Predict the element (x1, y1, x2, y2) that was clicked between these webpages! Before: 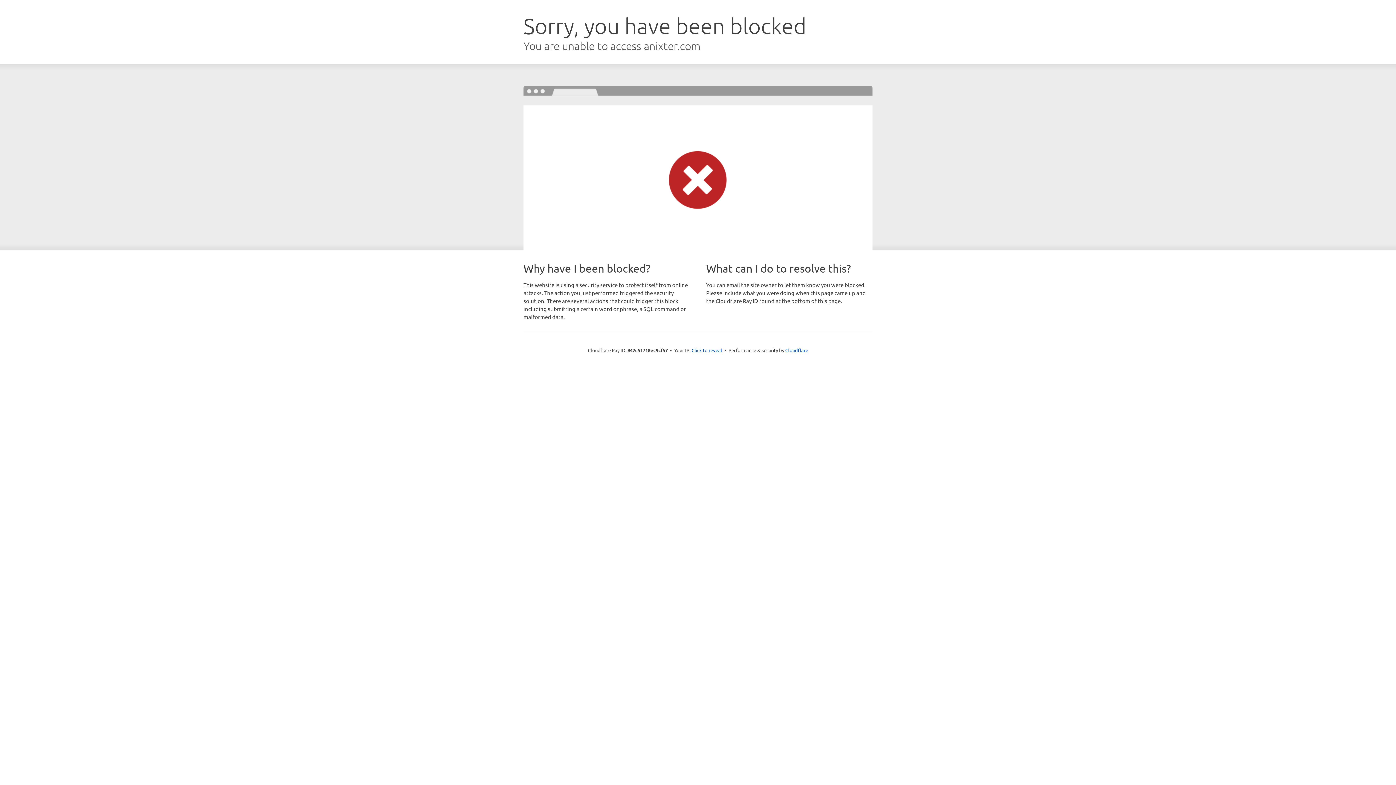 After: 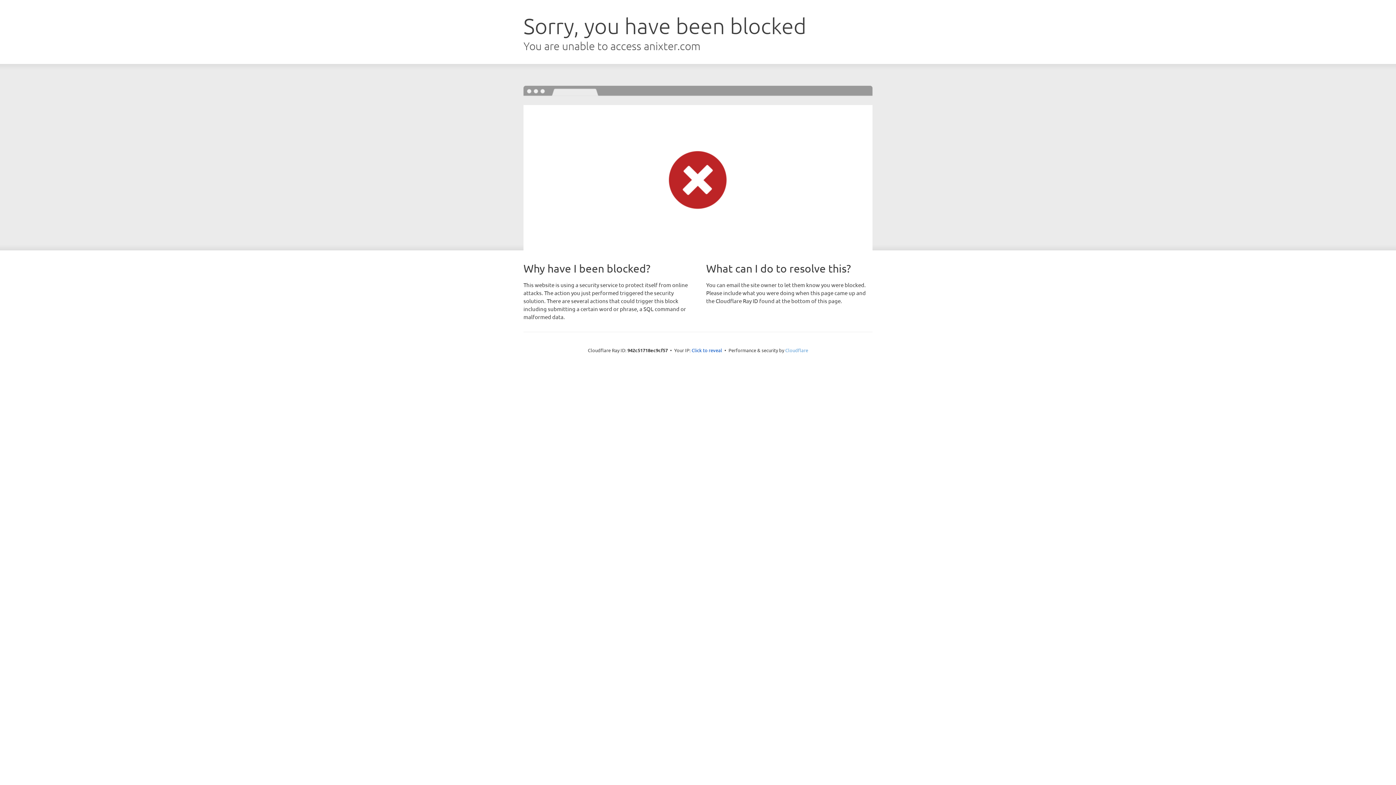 Action: bbox: (785, 347, 808, 353) label: Cloudflare